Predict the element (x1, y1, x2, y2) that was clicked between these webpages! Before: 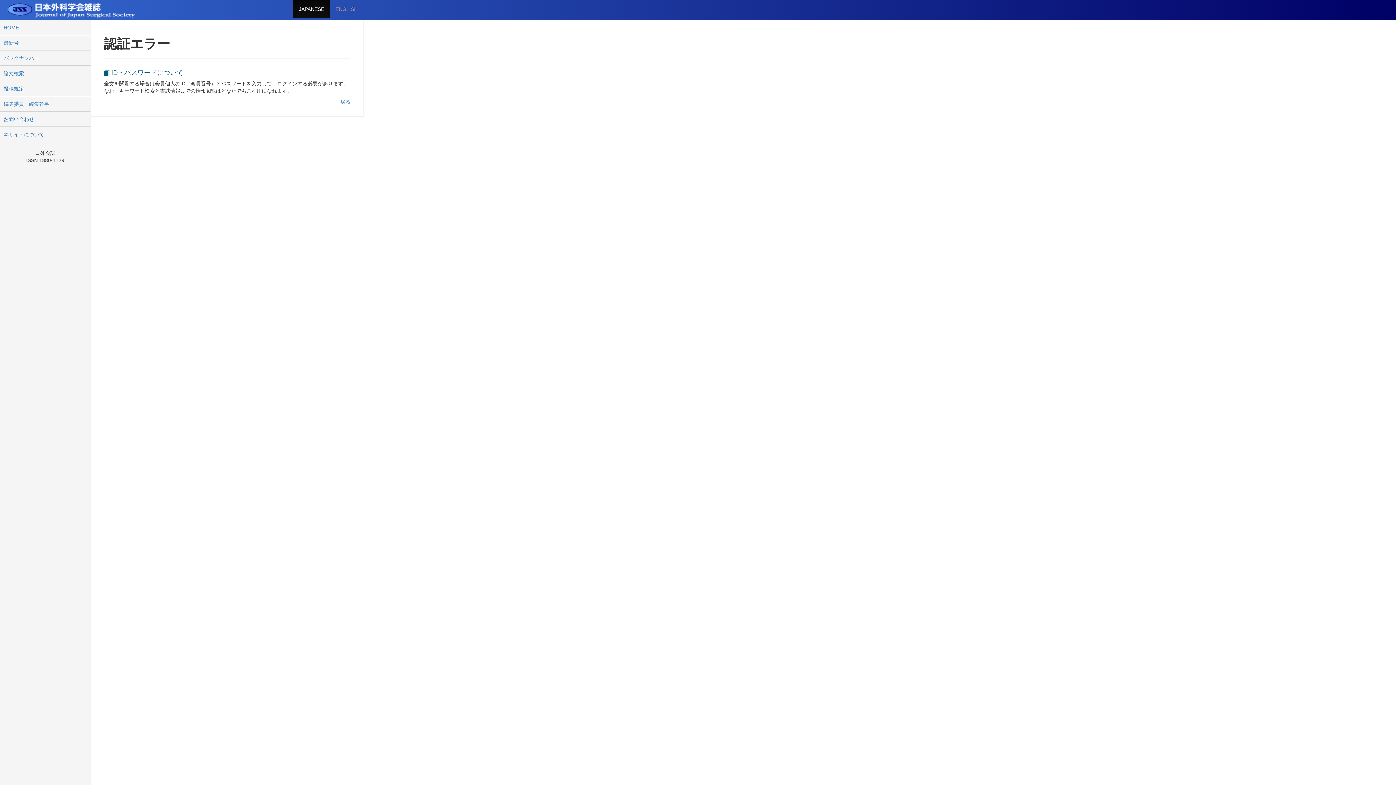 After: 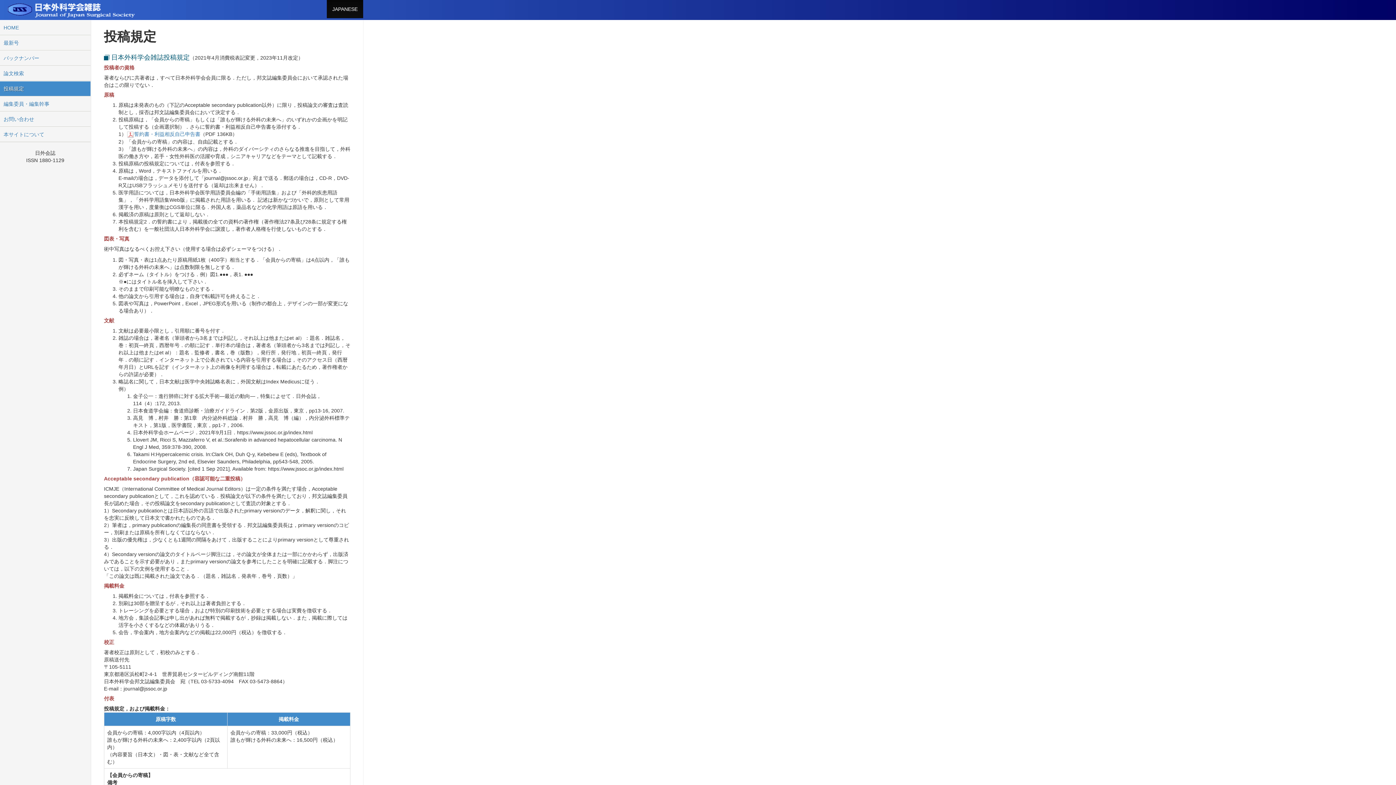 Action: label: 投稿規定 bbox: (-1, 81, 92, 96)